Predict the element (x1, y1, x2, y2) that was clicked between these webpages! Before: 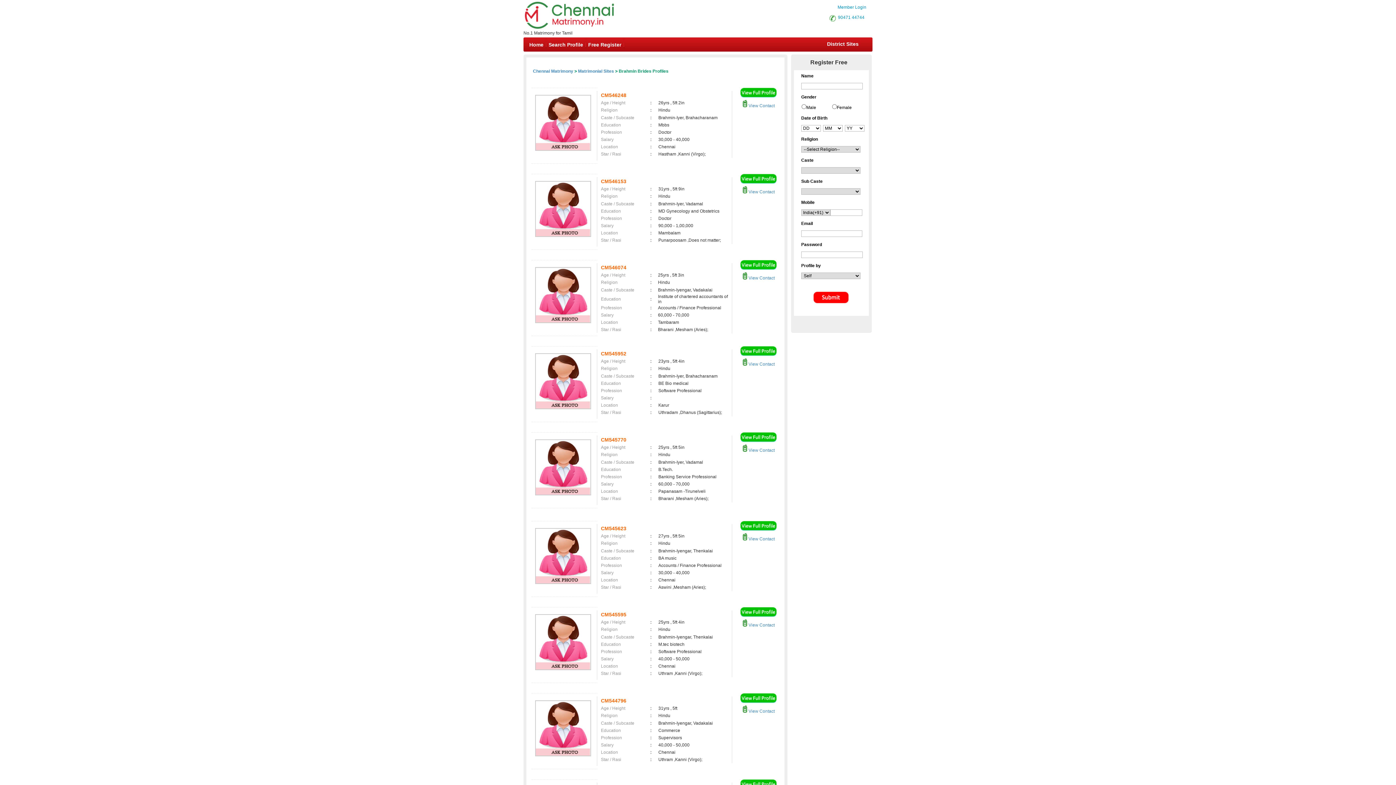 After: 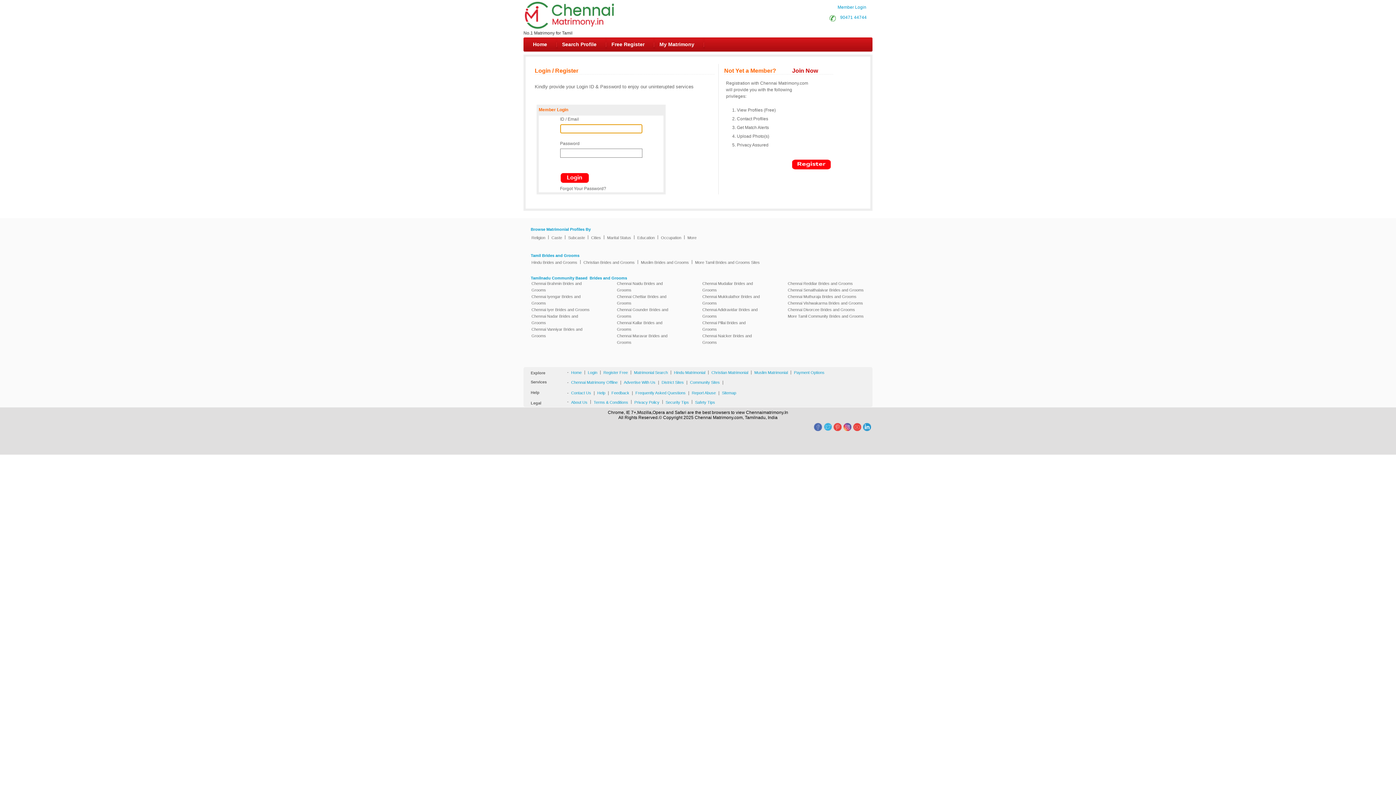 Action: label:  View Contact bbox: (742, 622, 774, 628)